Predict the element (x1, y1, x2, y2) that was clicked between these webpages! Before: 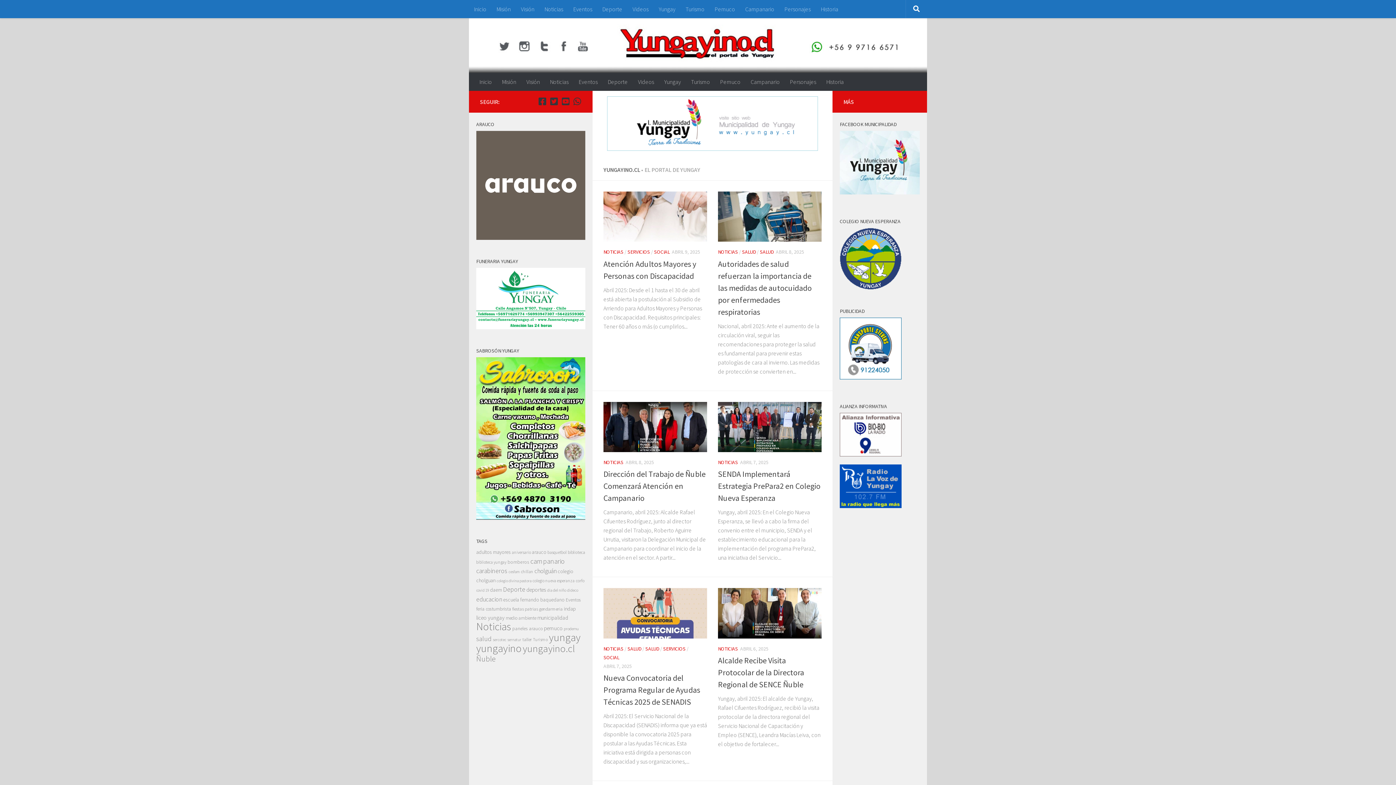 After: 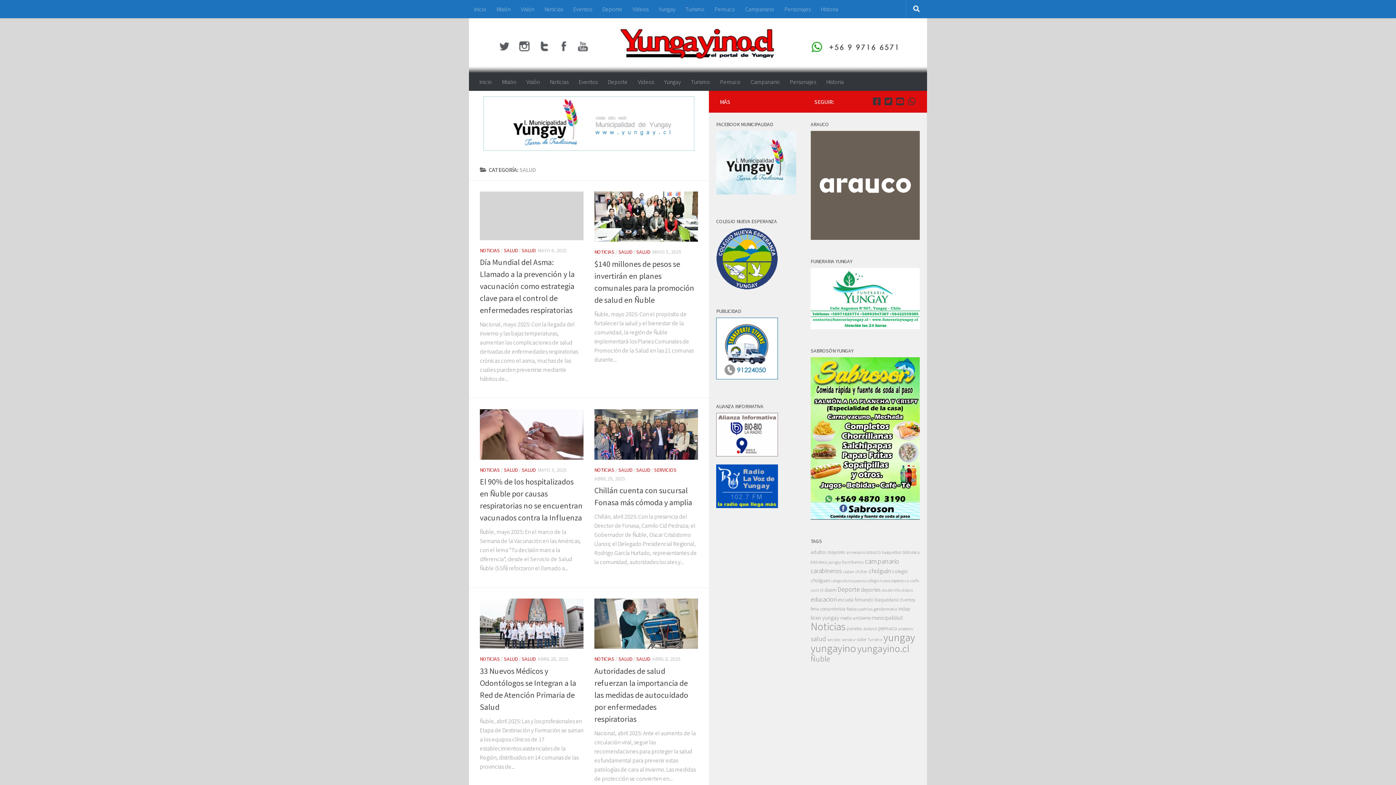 Action: label: SALUD bbox: (742, 248, 756, 255)